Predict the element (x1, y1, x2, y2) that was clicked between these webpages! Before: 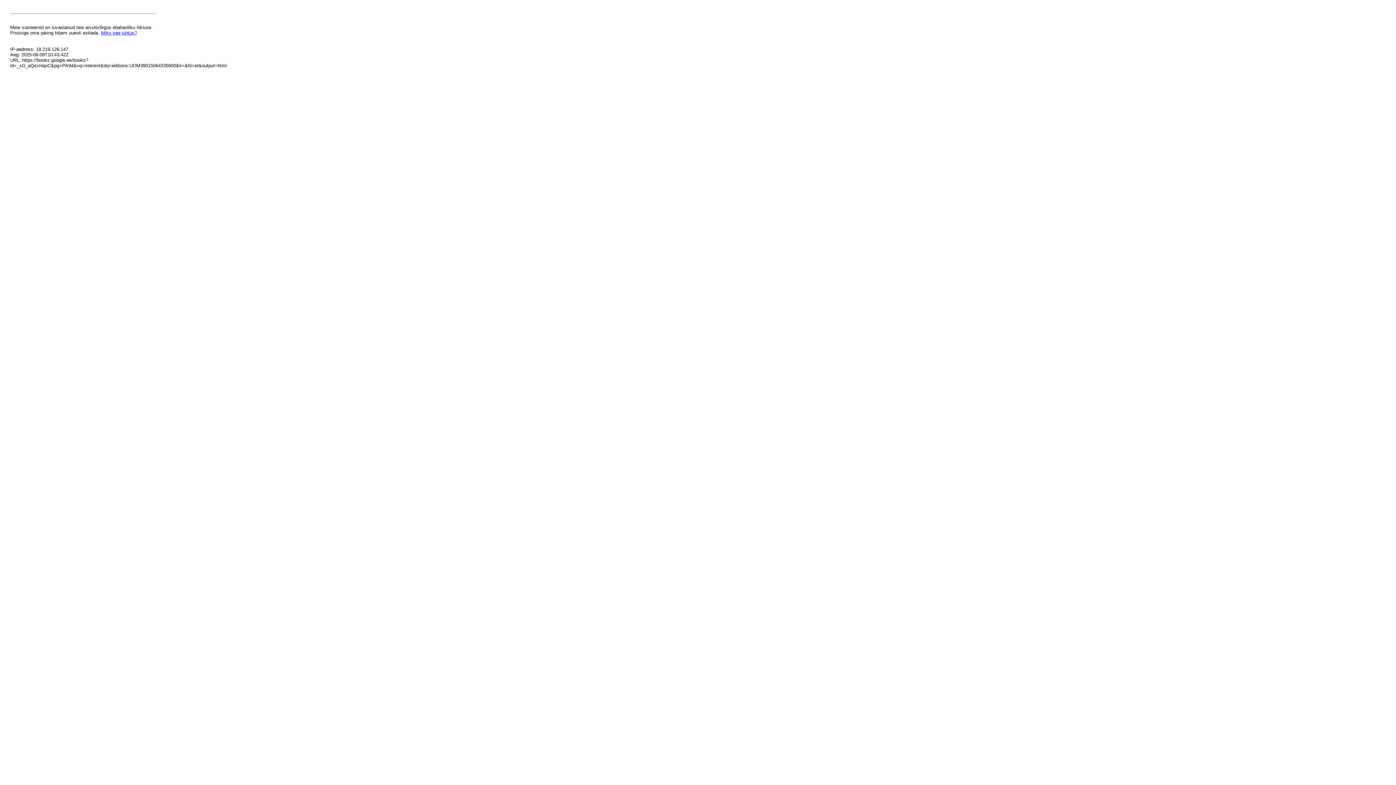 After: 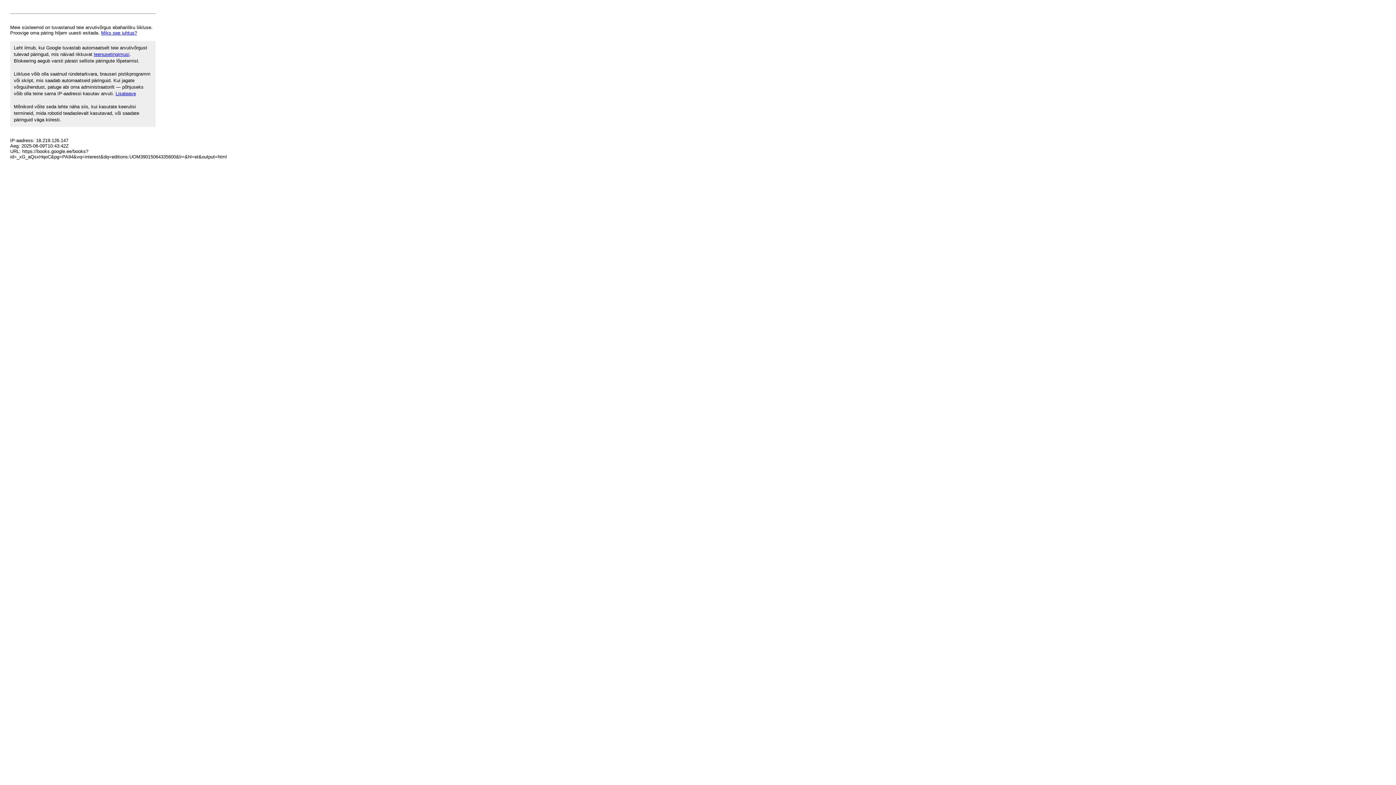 Action: bbox: (101, 30, 137, 35) label: Miks see juhtus?